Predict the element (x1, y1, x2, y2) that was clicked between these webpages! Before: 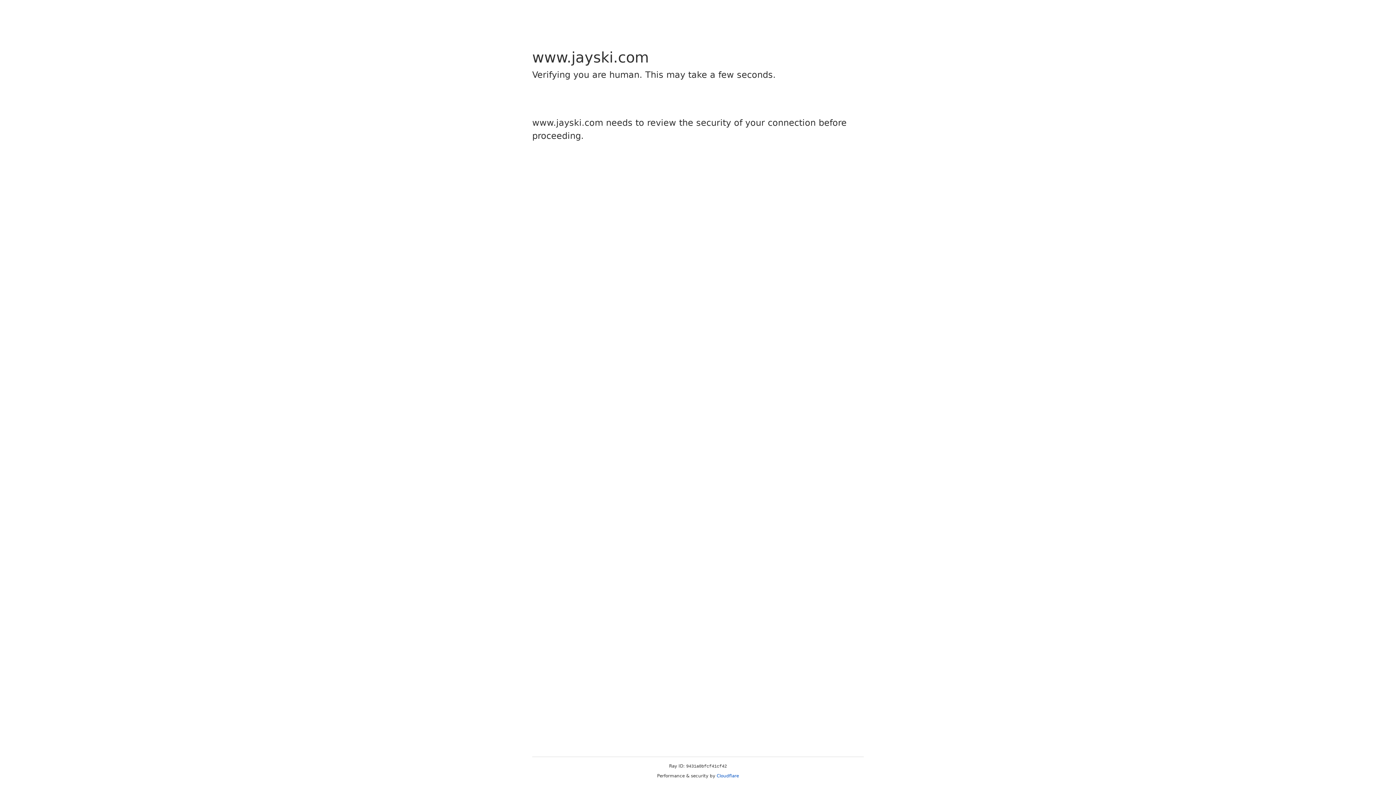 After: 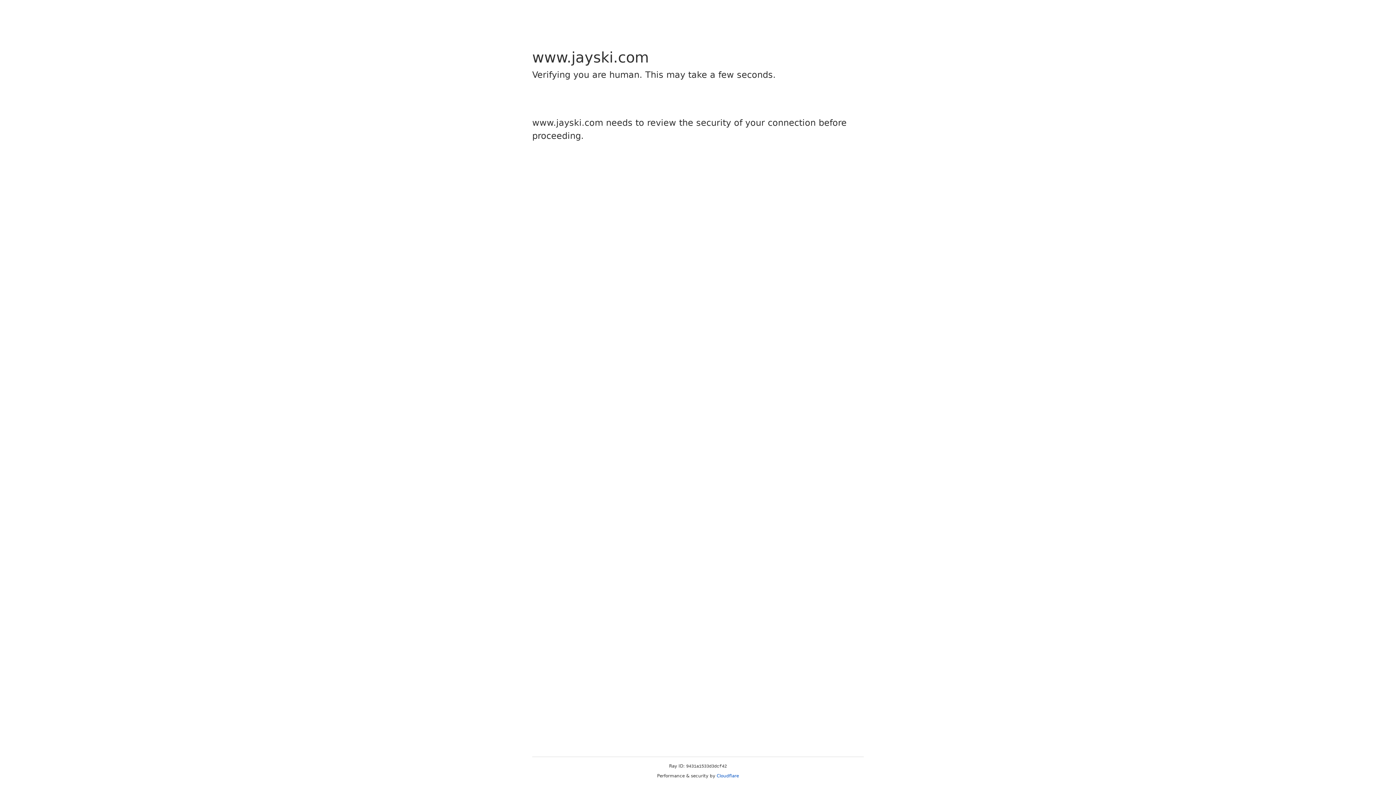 Action: bbox: (716, 773, 739, 778) label: Cloudflare